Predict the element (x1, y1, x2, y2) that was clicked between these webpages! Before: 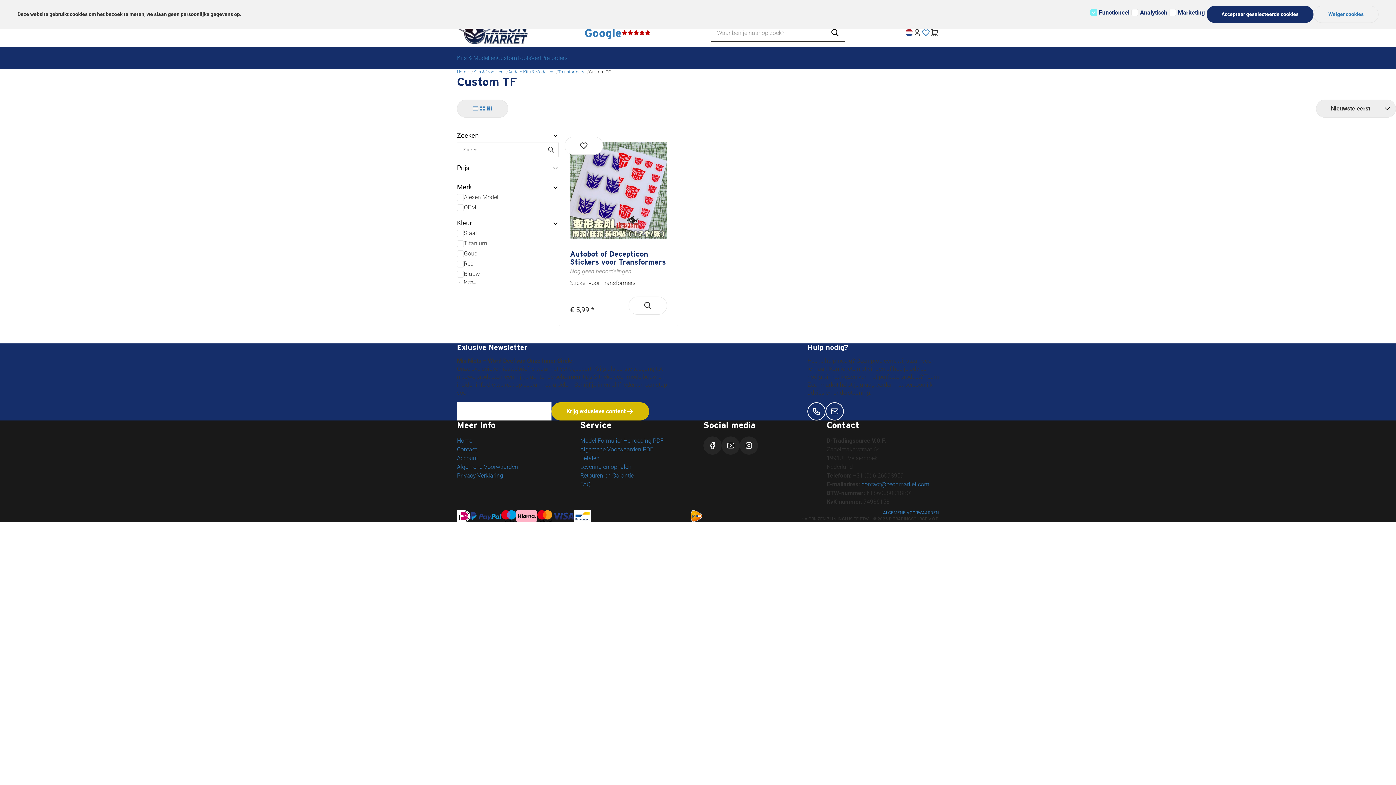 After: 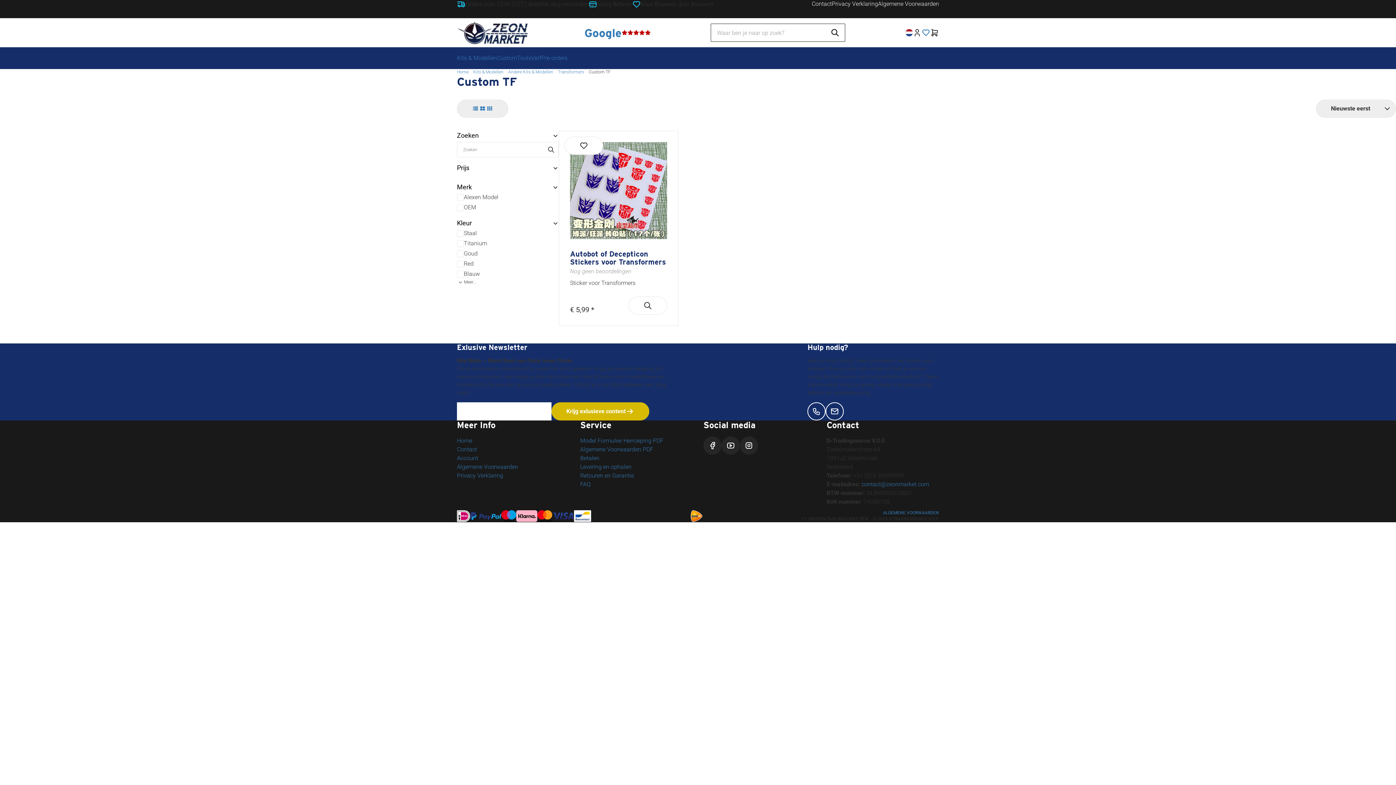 Action: bbox: (1313, 5, 1378, 22) label: Weiger cookies